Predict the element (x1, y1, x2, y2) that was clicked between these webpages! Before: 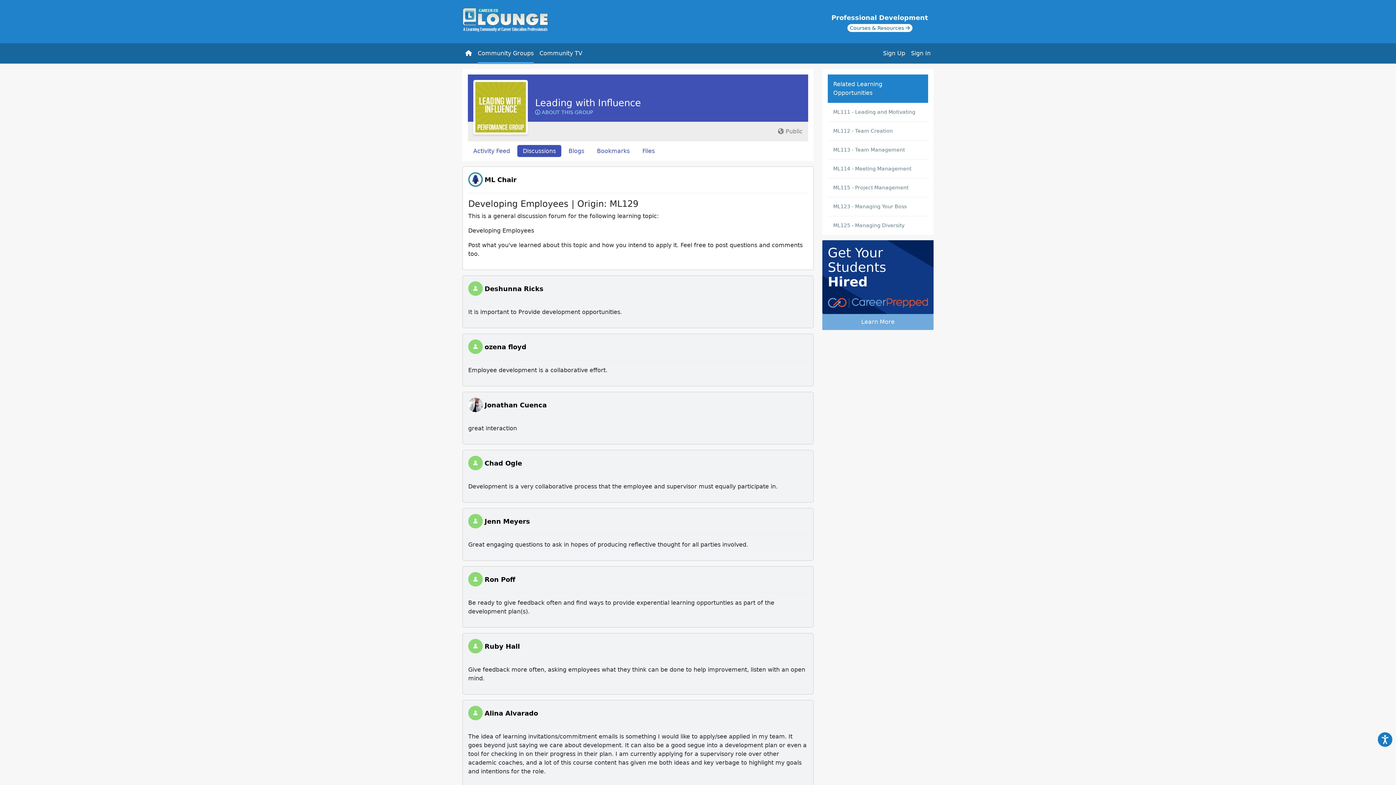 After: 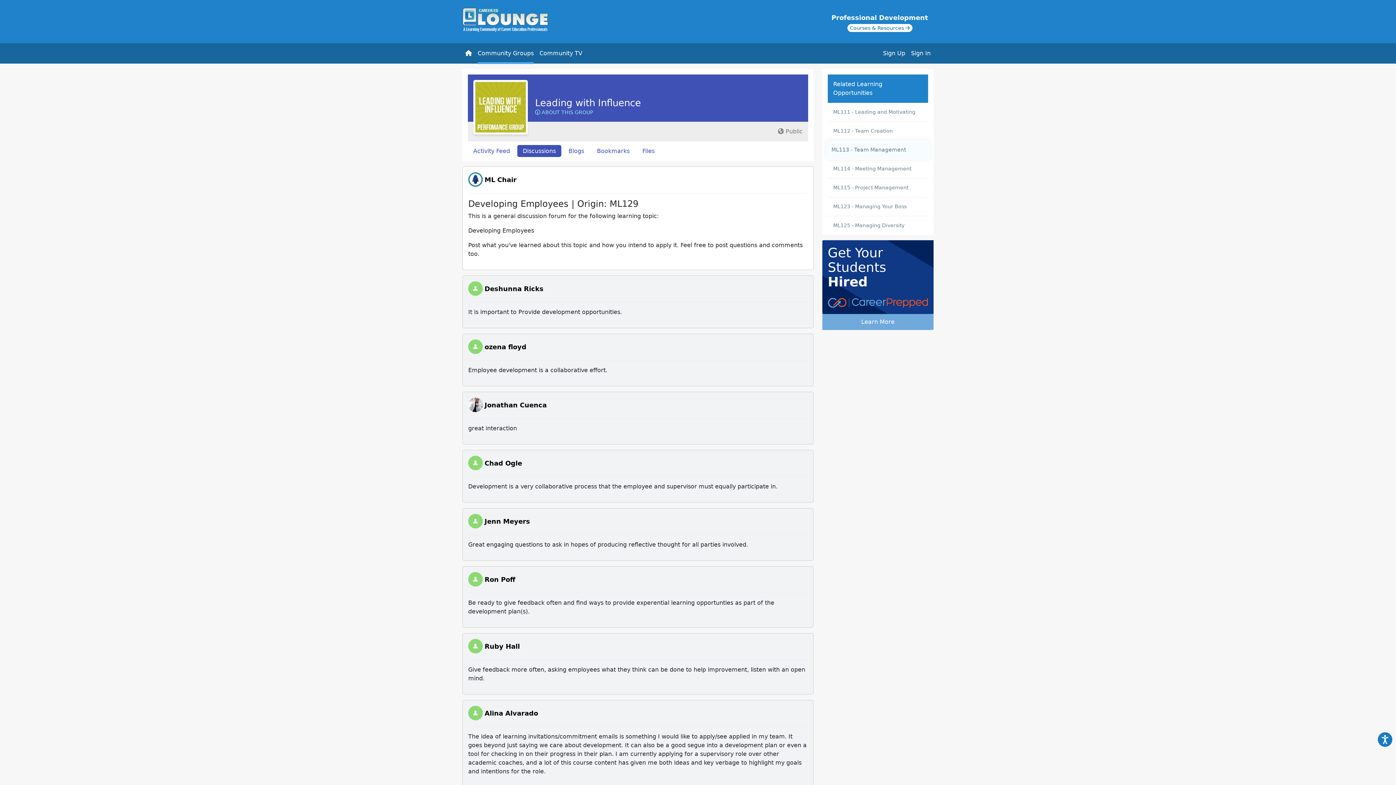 Action: label: ML113 - Team Management bbox: (833, 146, 905, 152)